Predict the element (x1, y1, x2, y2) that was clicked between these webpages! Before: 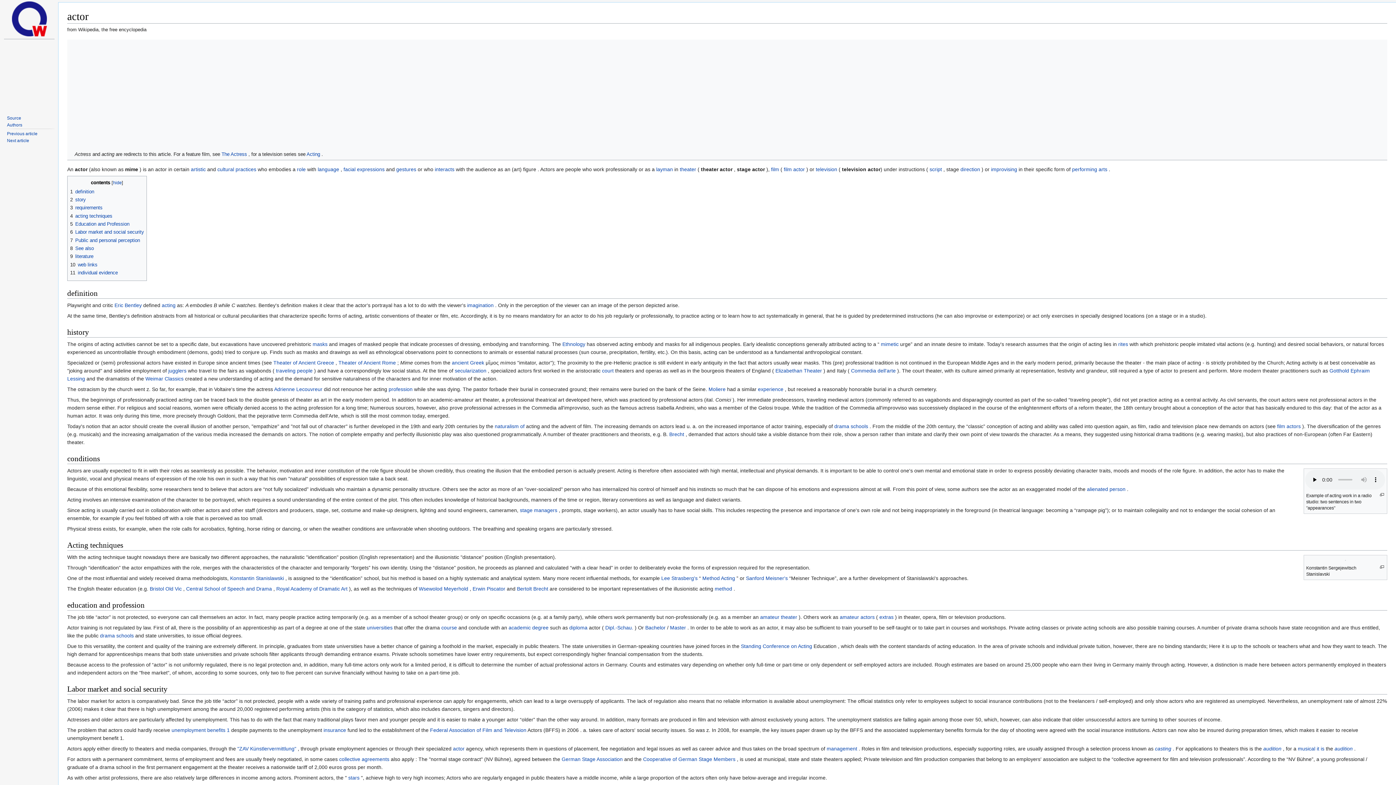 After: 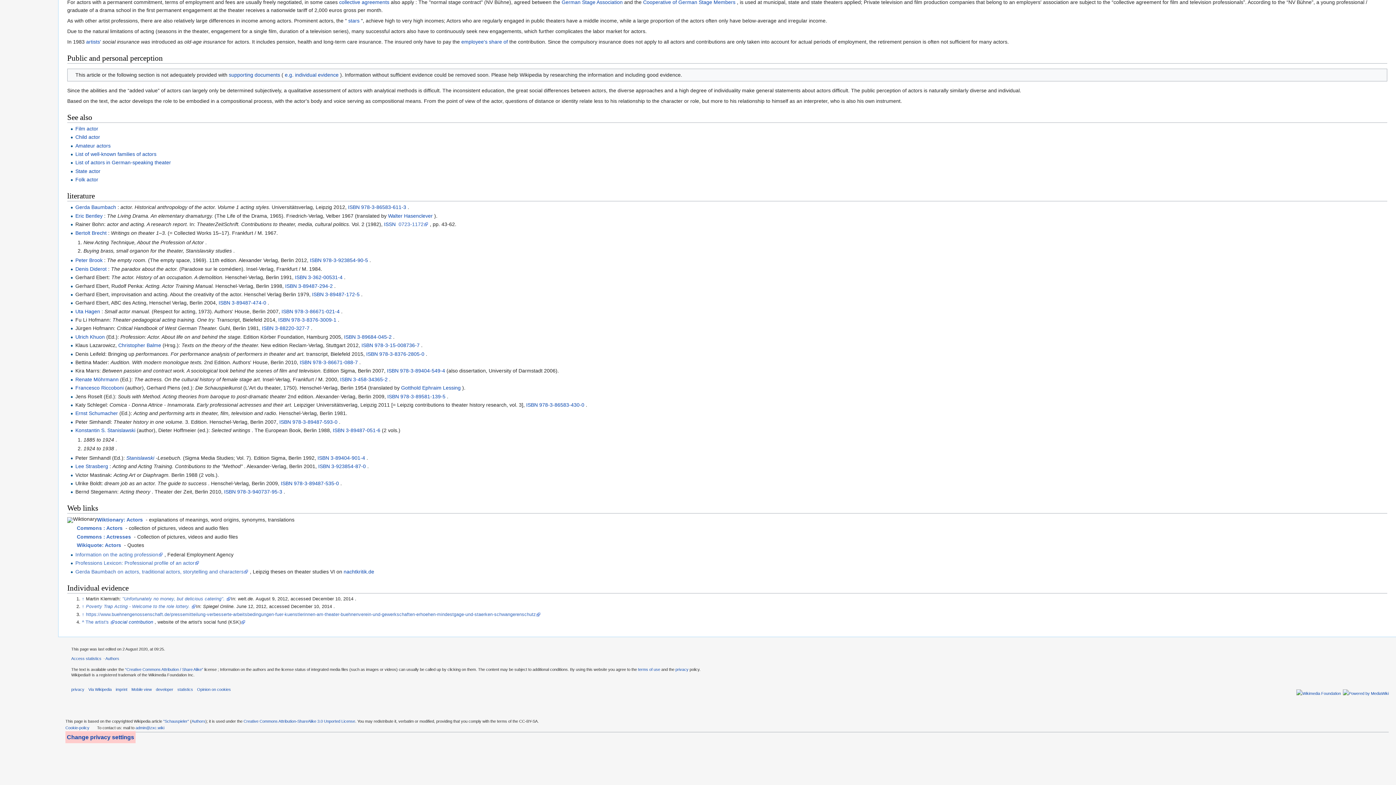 Action: bbox: (70, 237, 140, 243) label: 7	Public and personal perception